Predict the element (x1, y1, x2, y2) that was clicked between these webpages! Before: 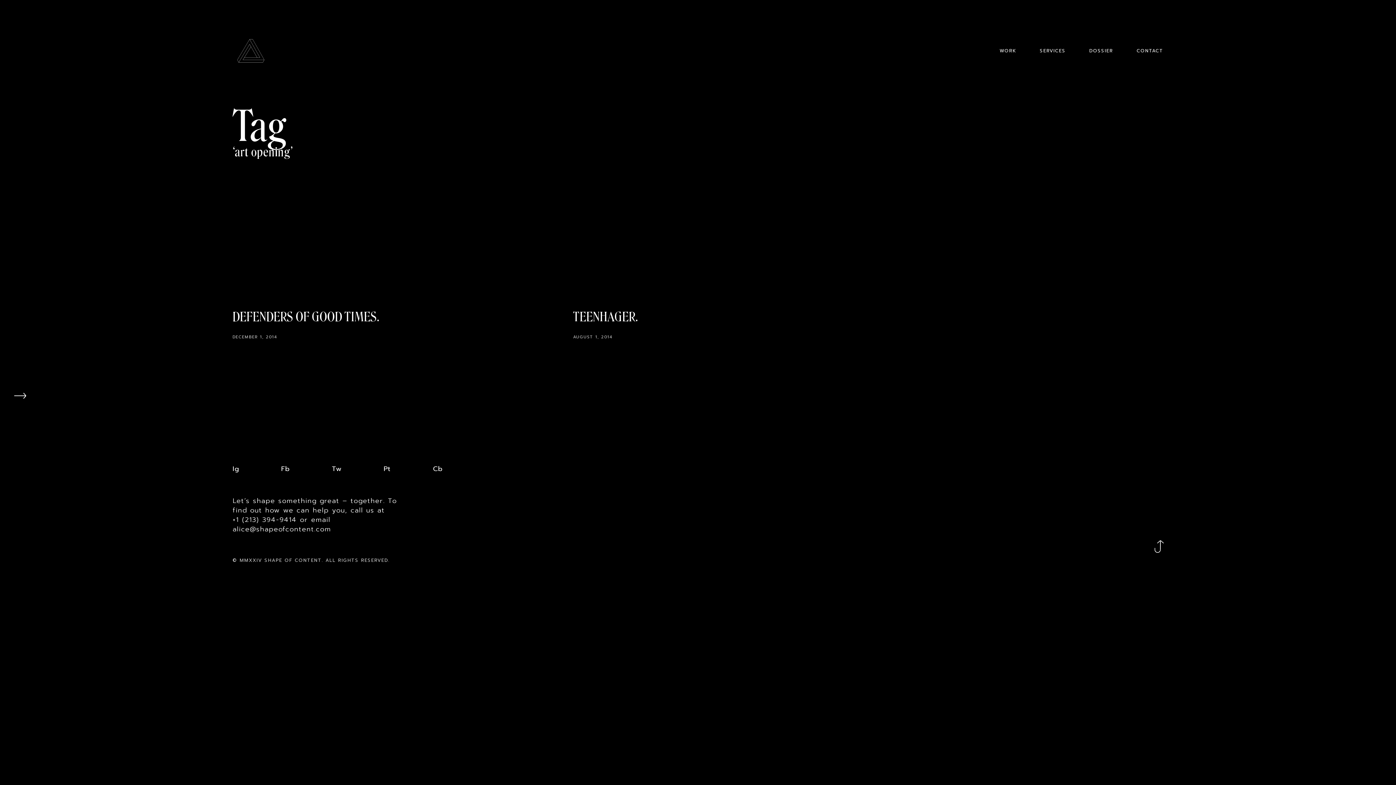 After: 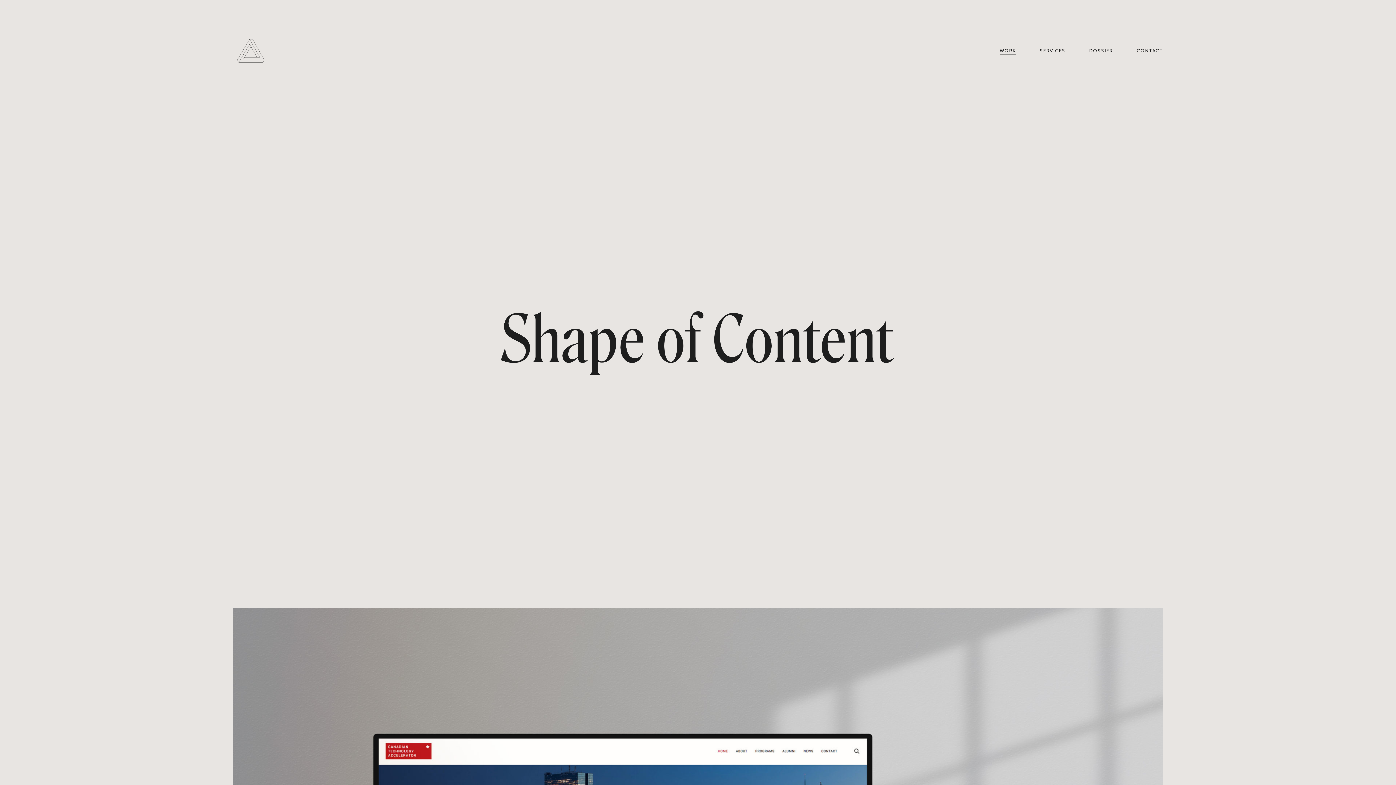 Action: bbox: (232, 32, 269, 69)